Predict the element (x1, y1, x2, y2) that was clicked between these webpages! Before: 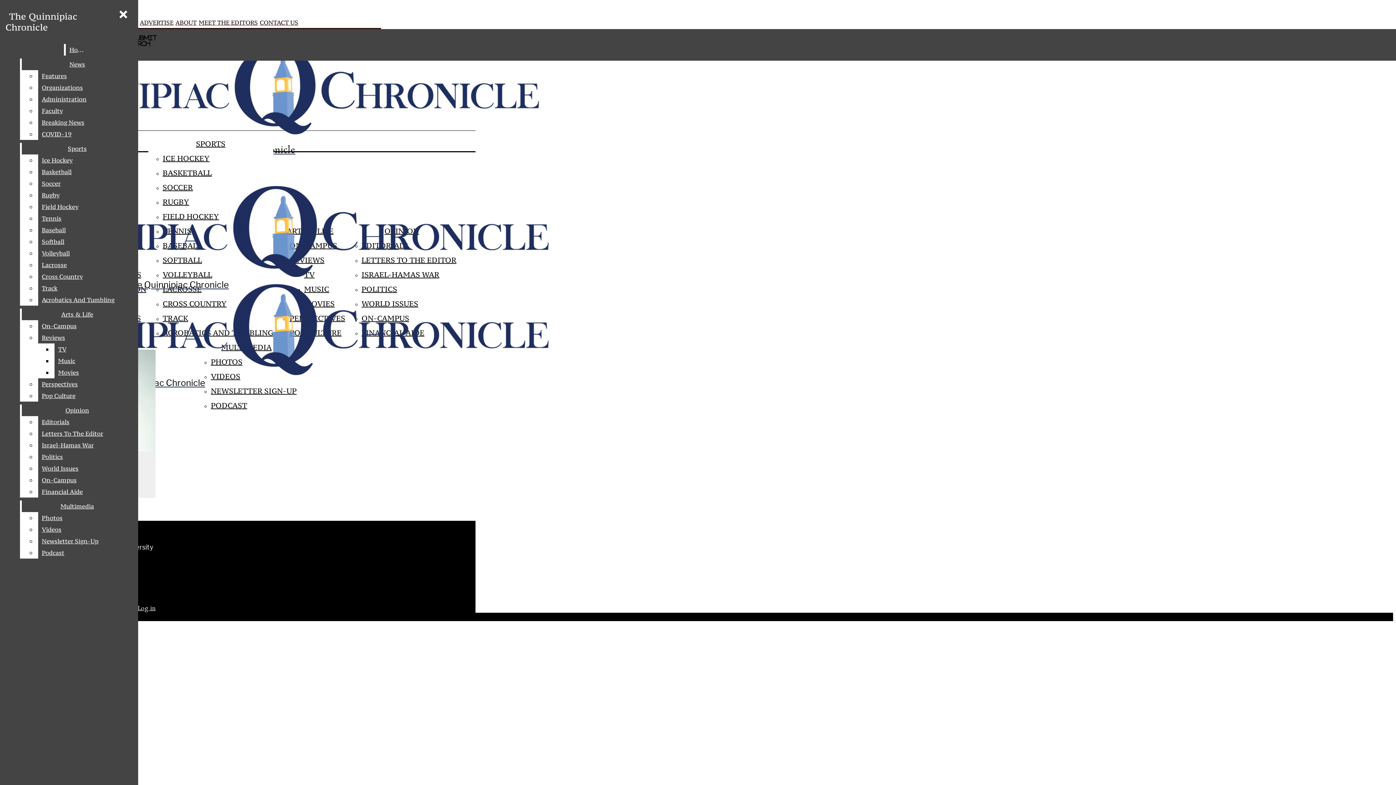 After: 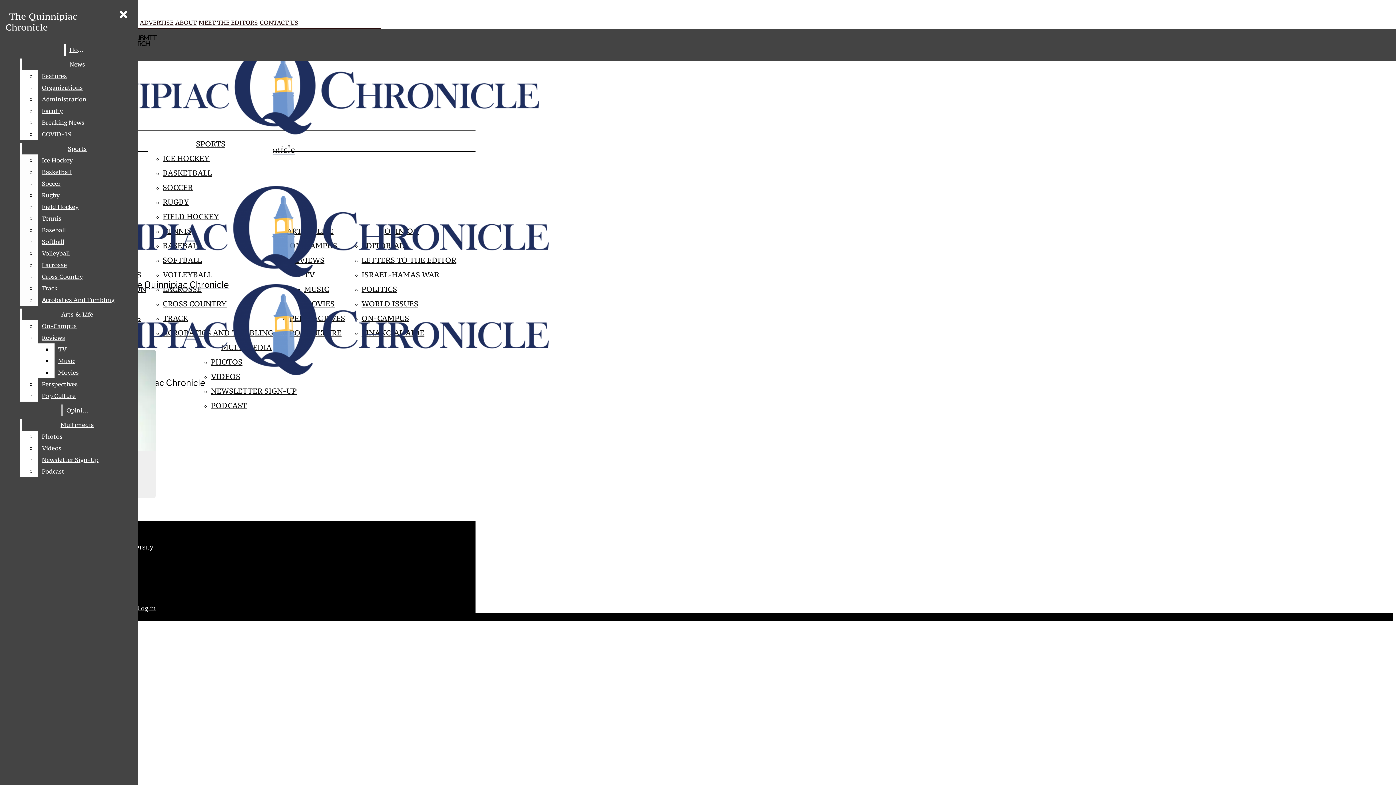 Action: label: Acrobatics And Tumbling bbox: (38, 294, 132, 305)